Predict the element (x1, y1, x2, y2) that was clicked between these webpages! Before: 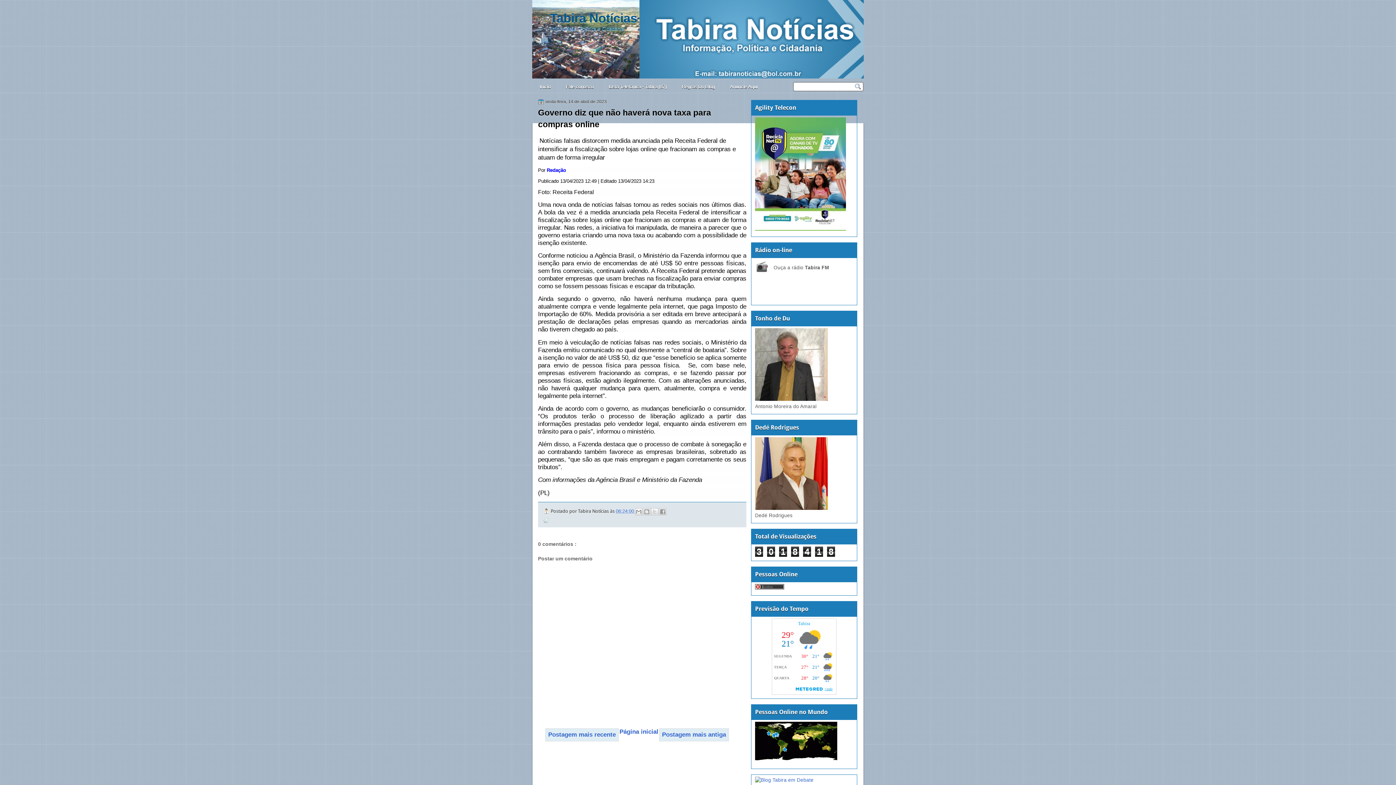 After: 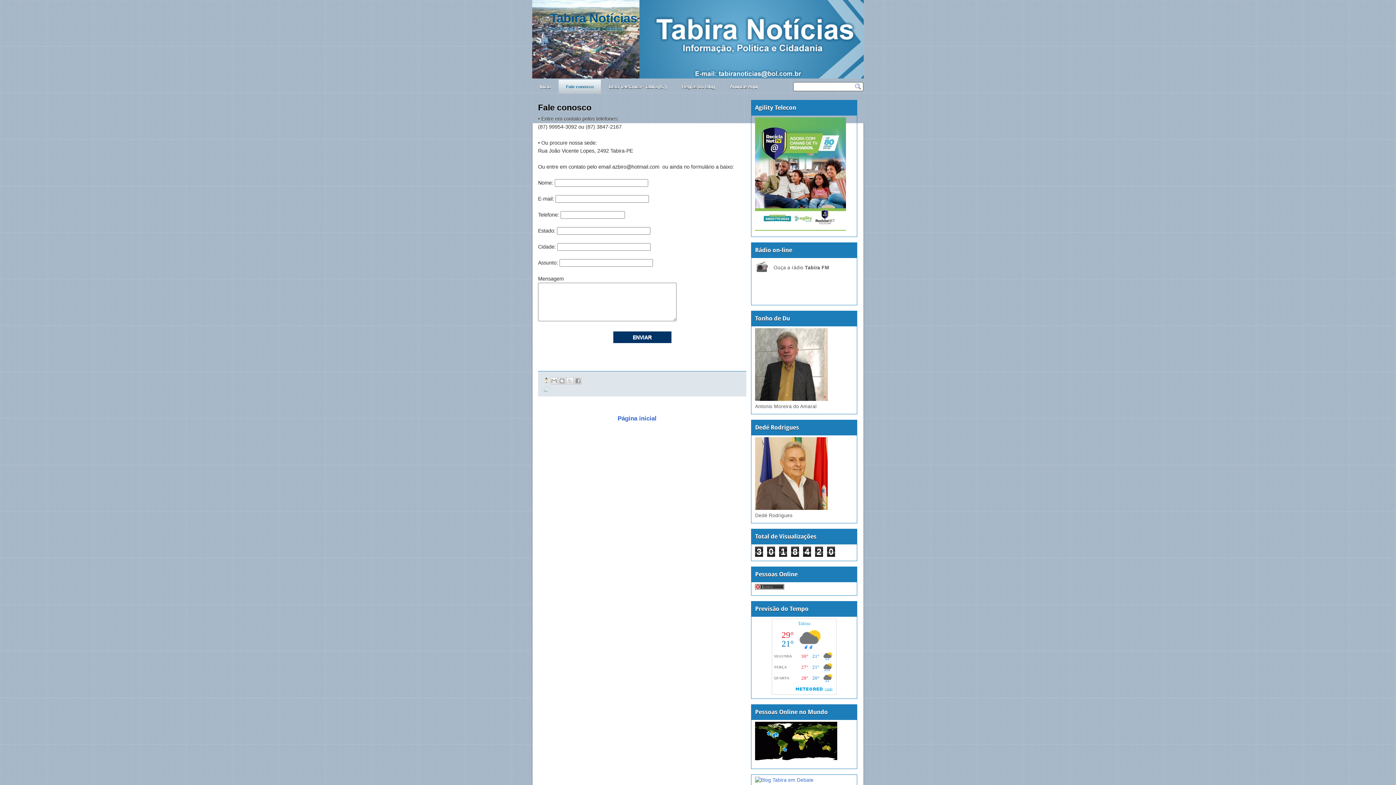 Action: bbox: (558, 79, 601, 94) label: Fale conosco